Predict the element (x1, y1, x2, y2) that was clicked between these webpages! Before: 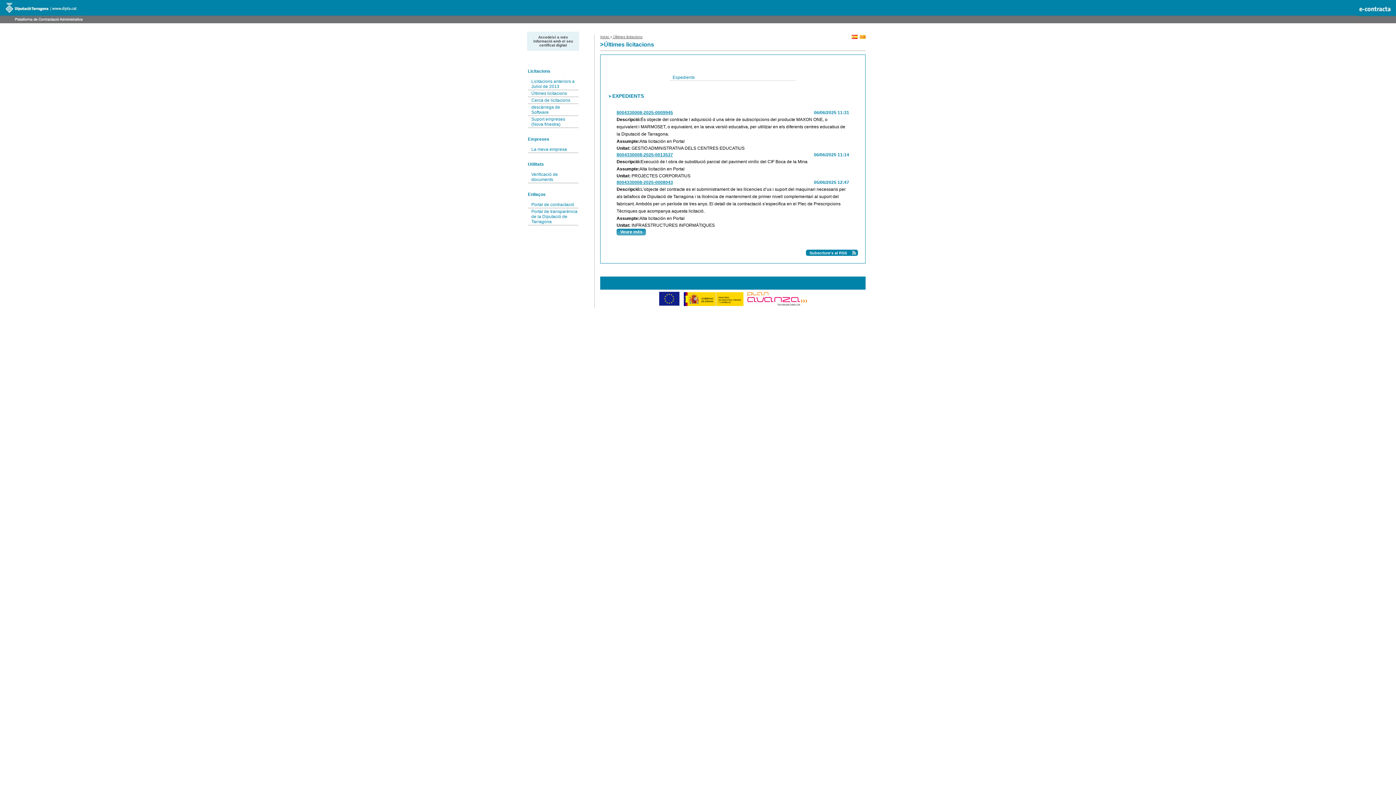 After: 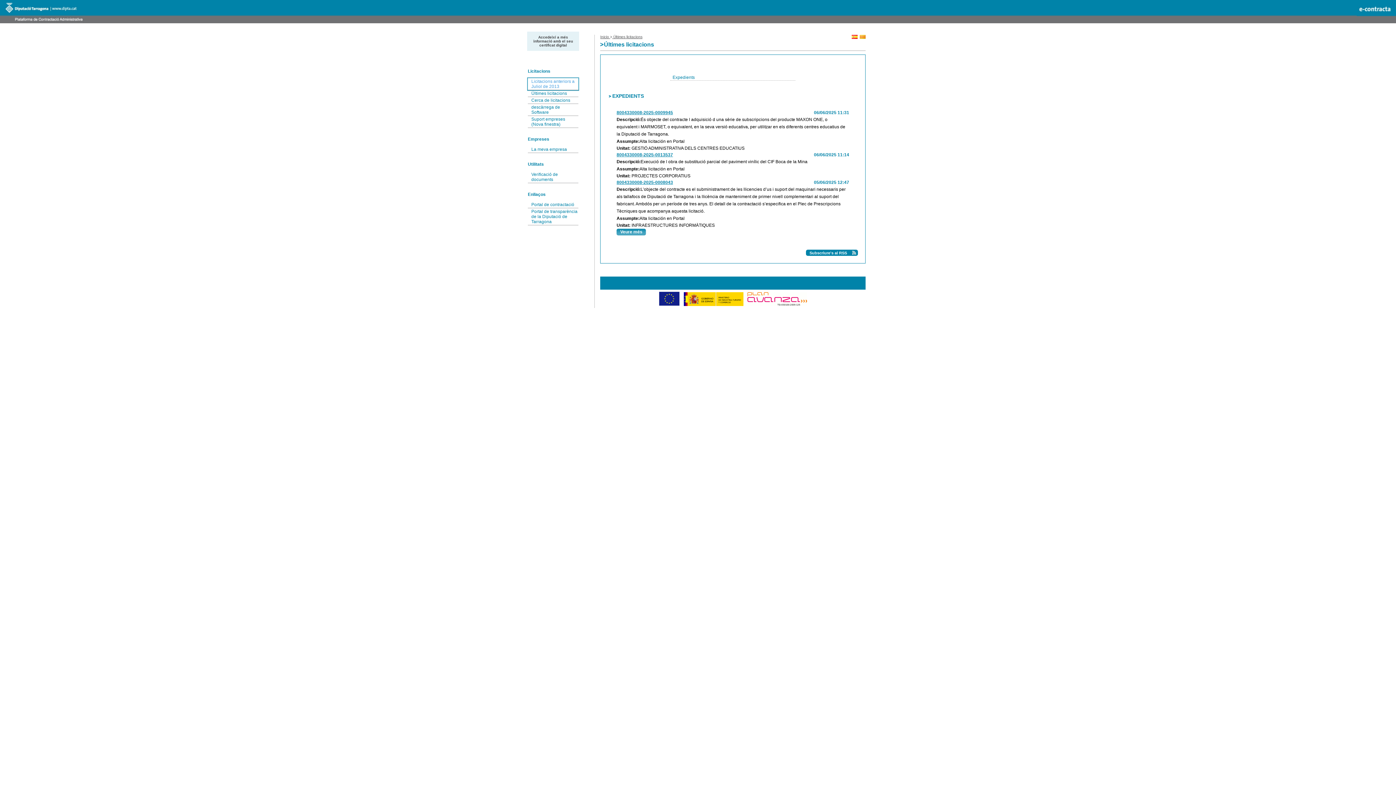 Action: bbox: (528, 78, 578, 90) label: Licitacions anteriors a Juliol de 2013